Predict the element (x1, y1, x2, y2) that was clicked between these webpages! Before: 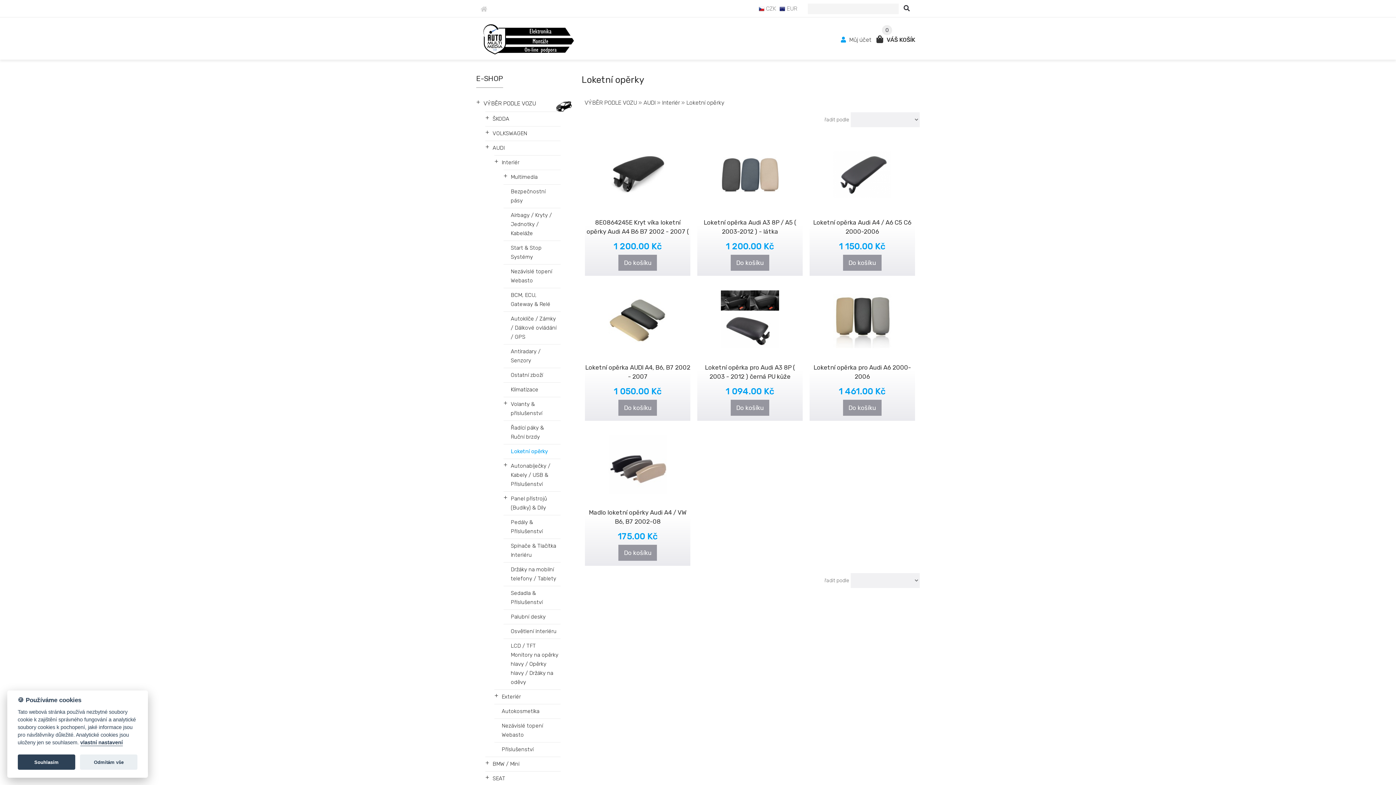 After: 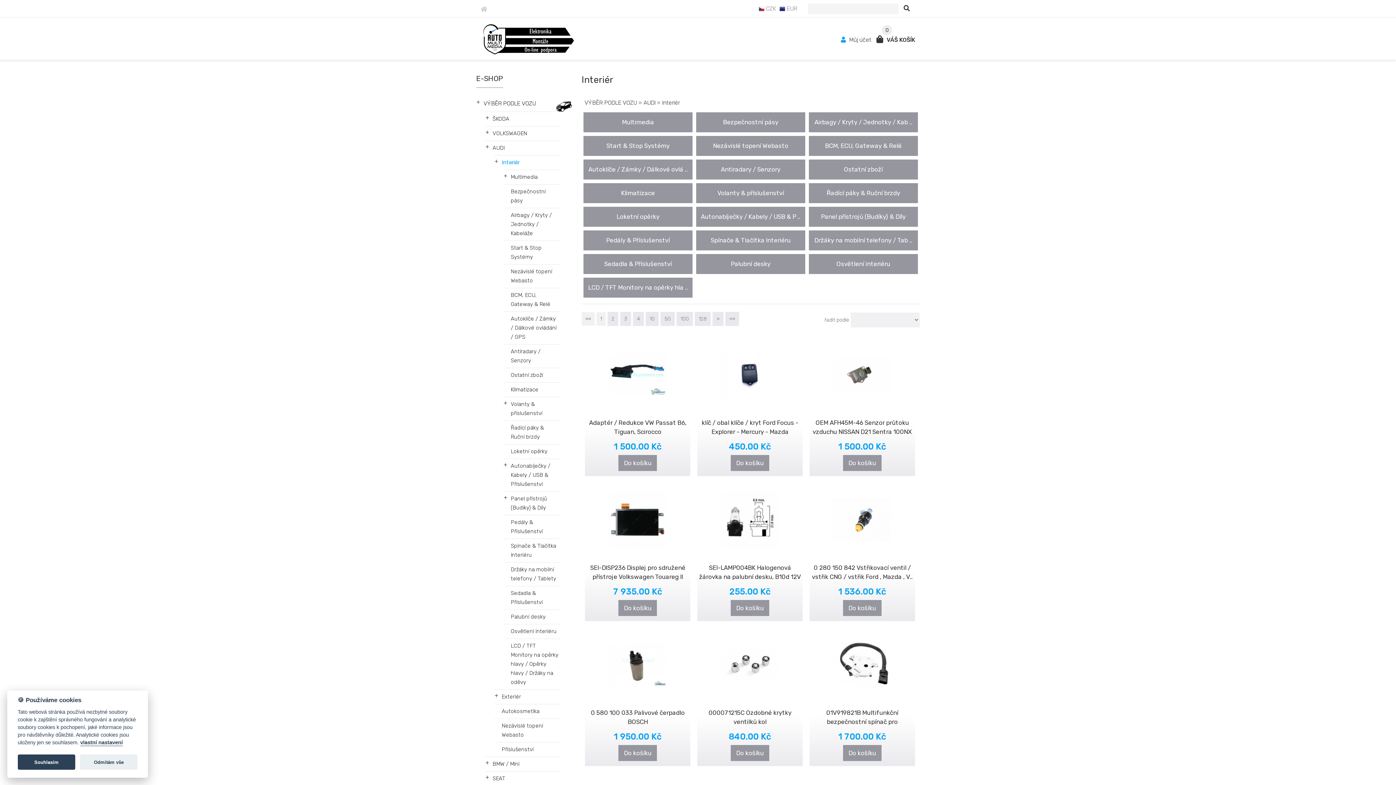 Action: bbox: (662, 99, 680, 106) label: Interiér